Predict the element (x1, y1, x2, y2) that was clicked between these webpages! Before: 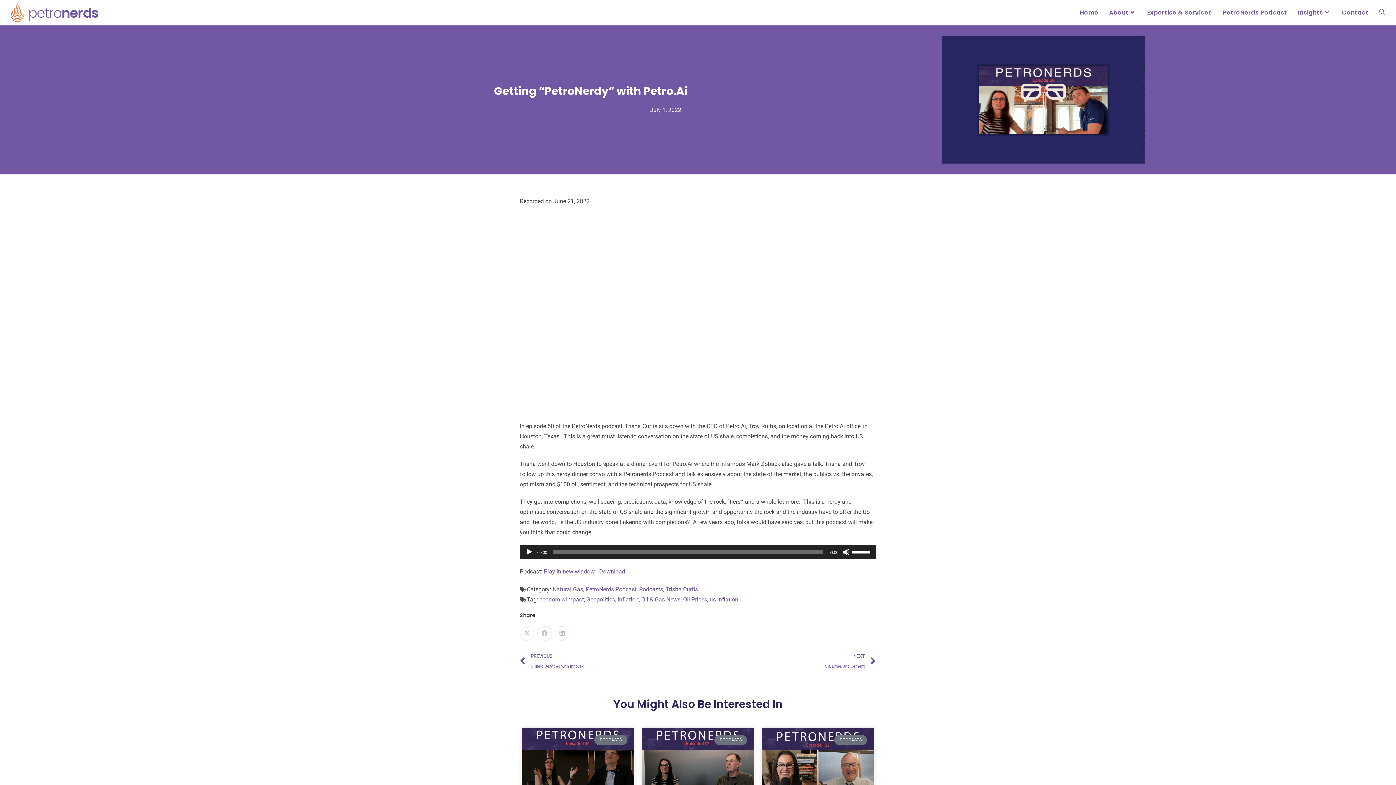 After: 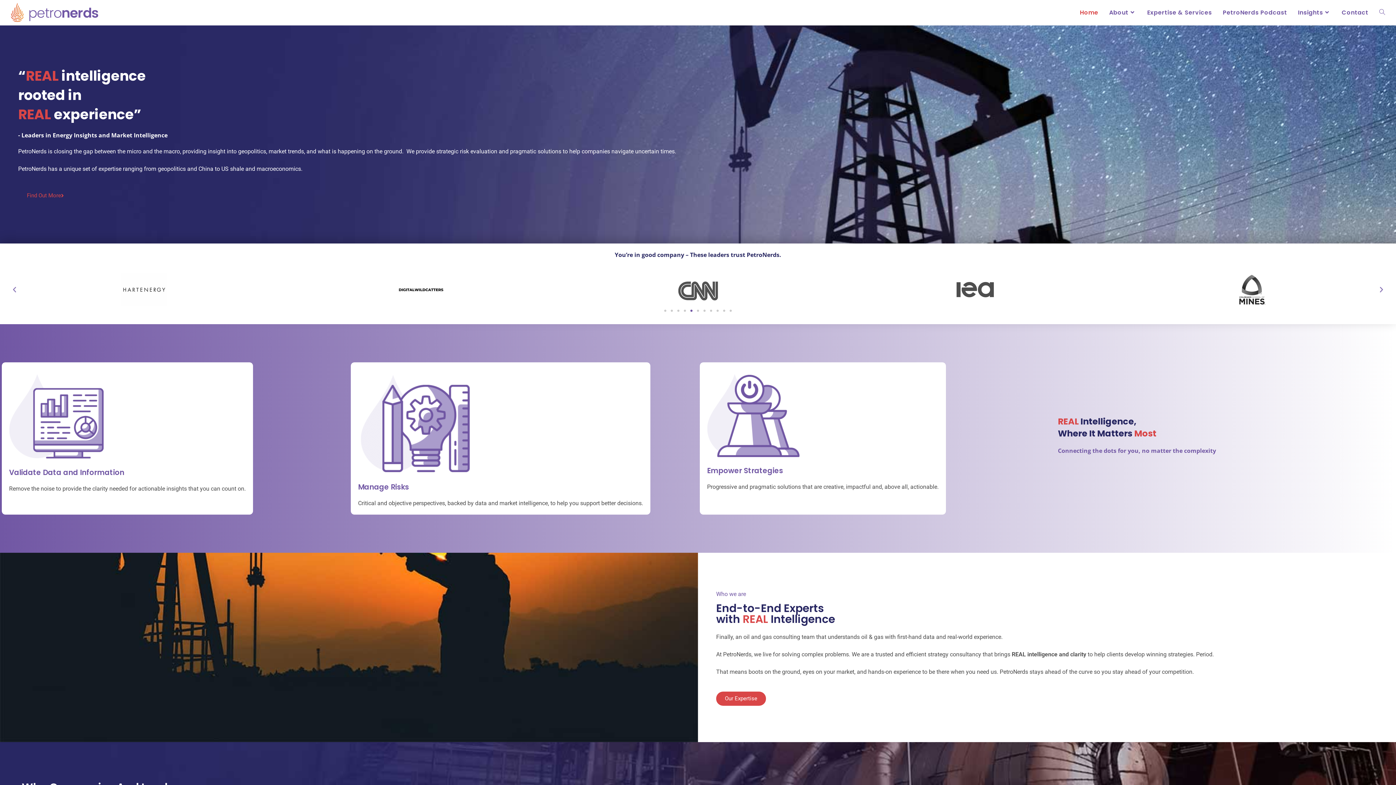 Action: bbox: (1074, 0, 1103, 25) label: Home